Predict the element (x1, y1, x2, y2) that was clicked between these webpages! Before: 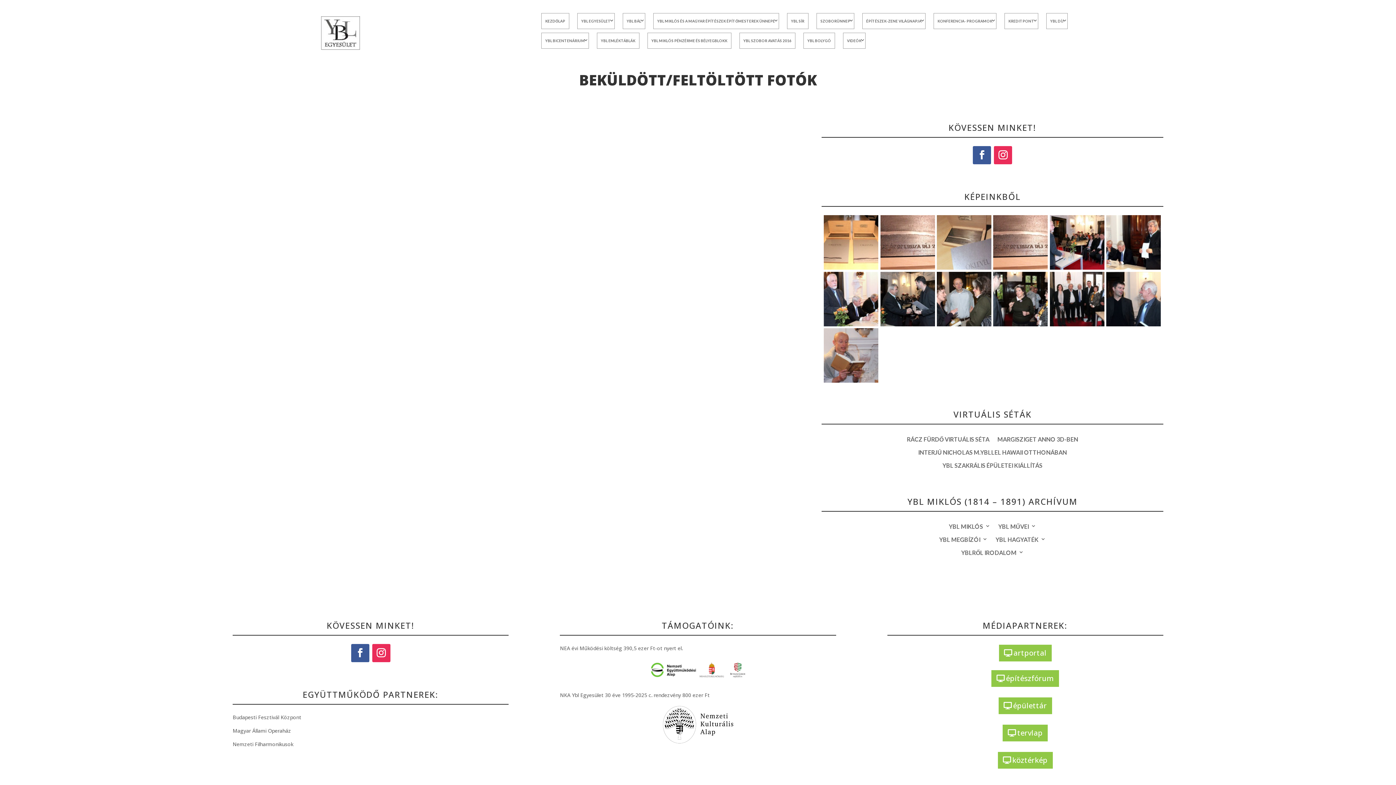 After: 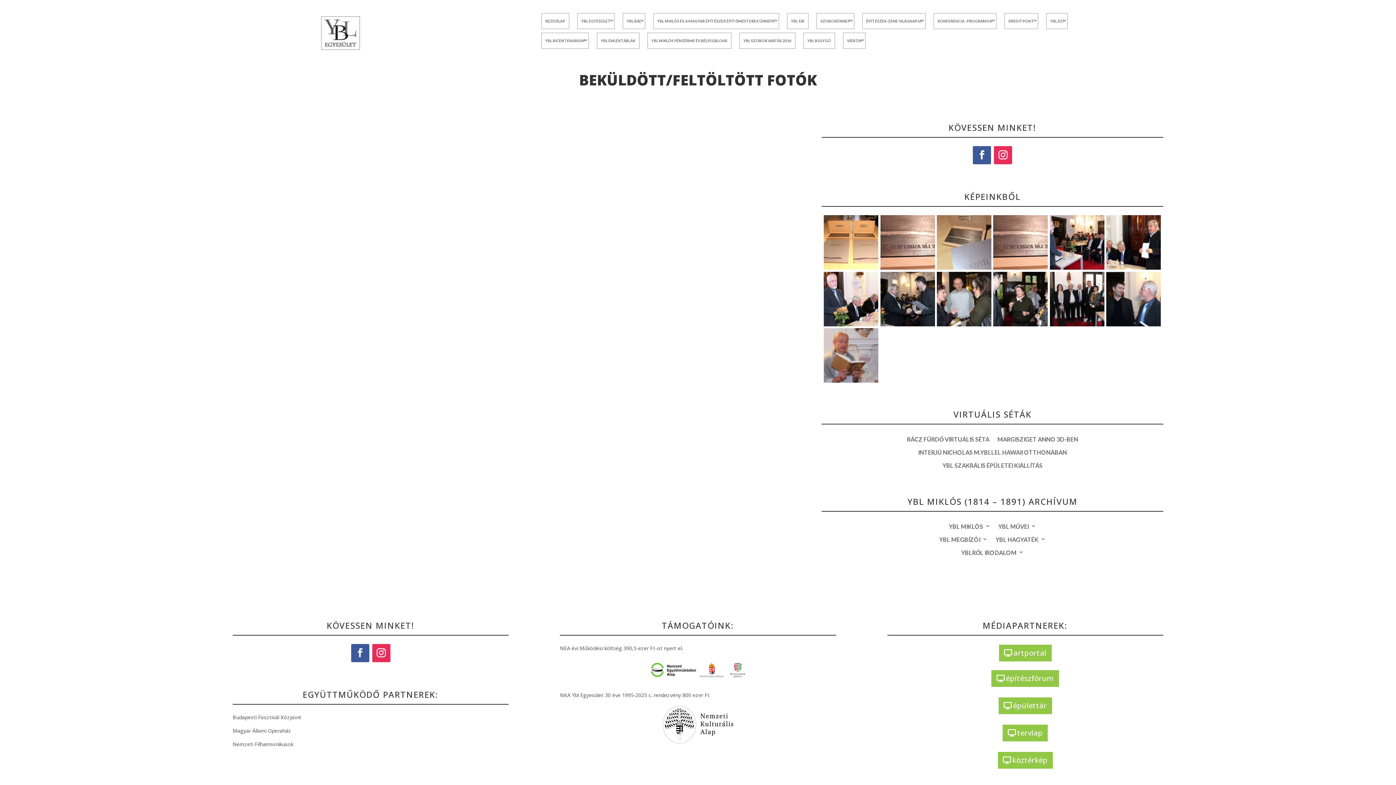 Action: bbox: (351, 644, 369, 662)